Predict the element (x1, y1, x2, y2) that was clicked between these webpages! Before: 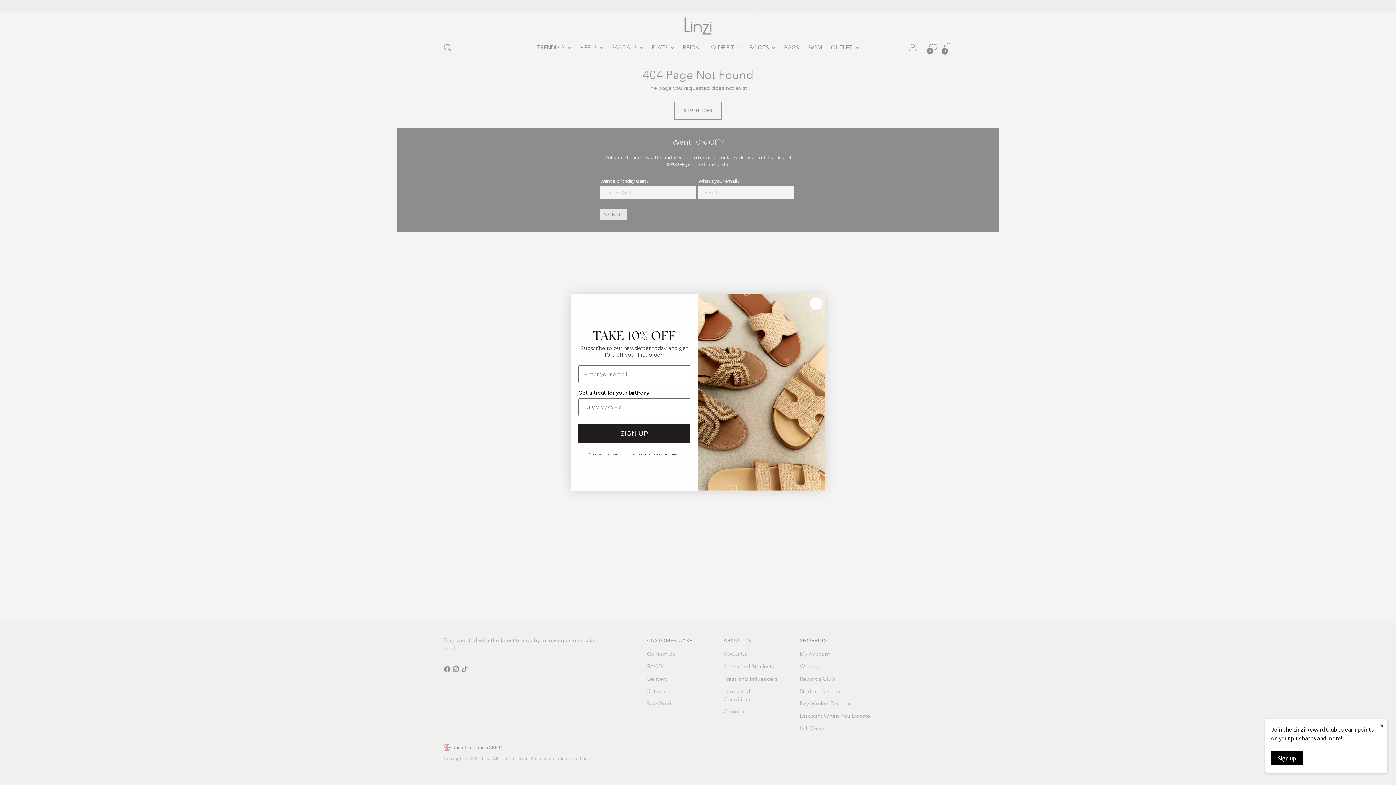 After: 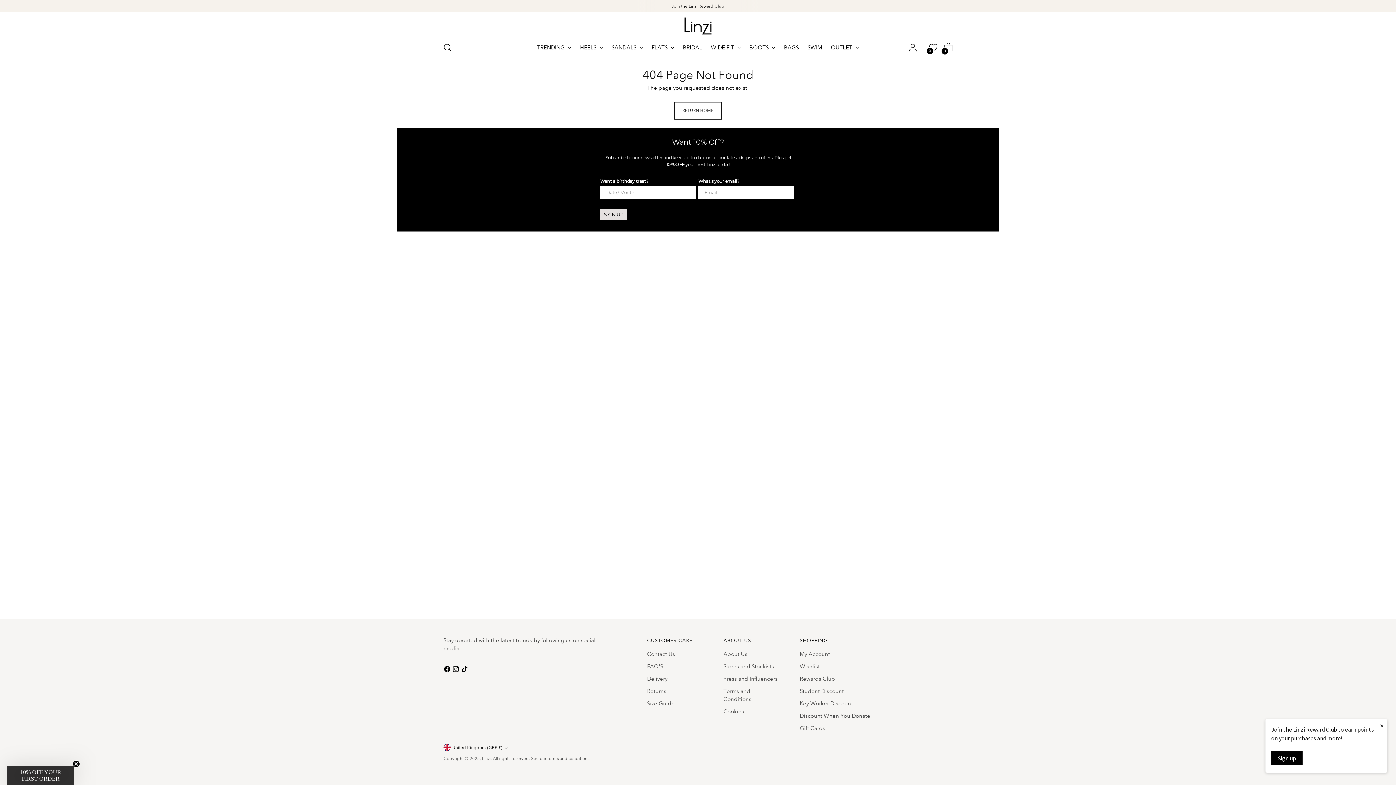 Action: bbox: (809, 297, 822, 310) label: Close dialog